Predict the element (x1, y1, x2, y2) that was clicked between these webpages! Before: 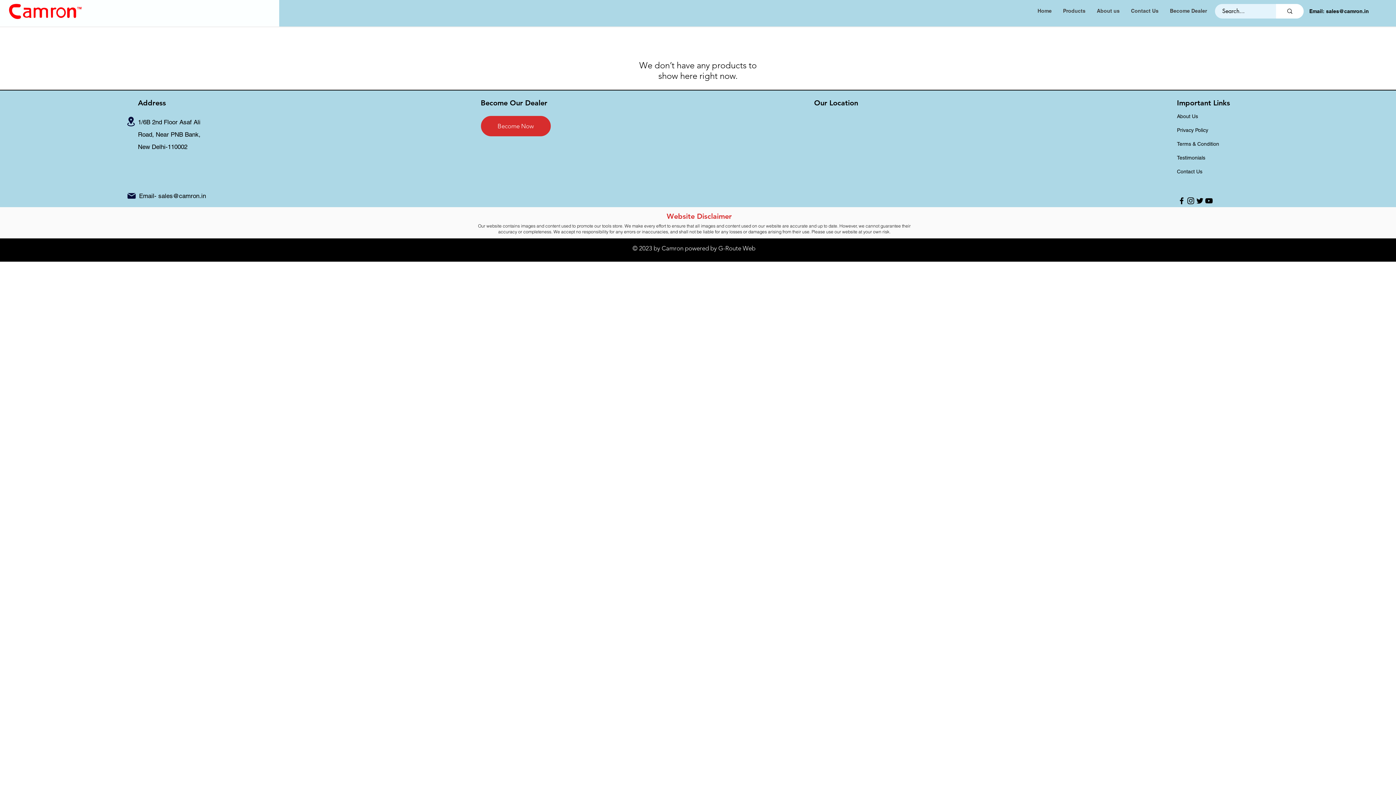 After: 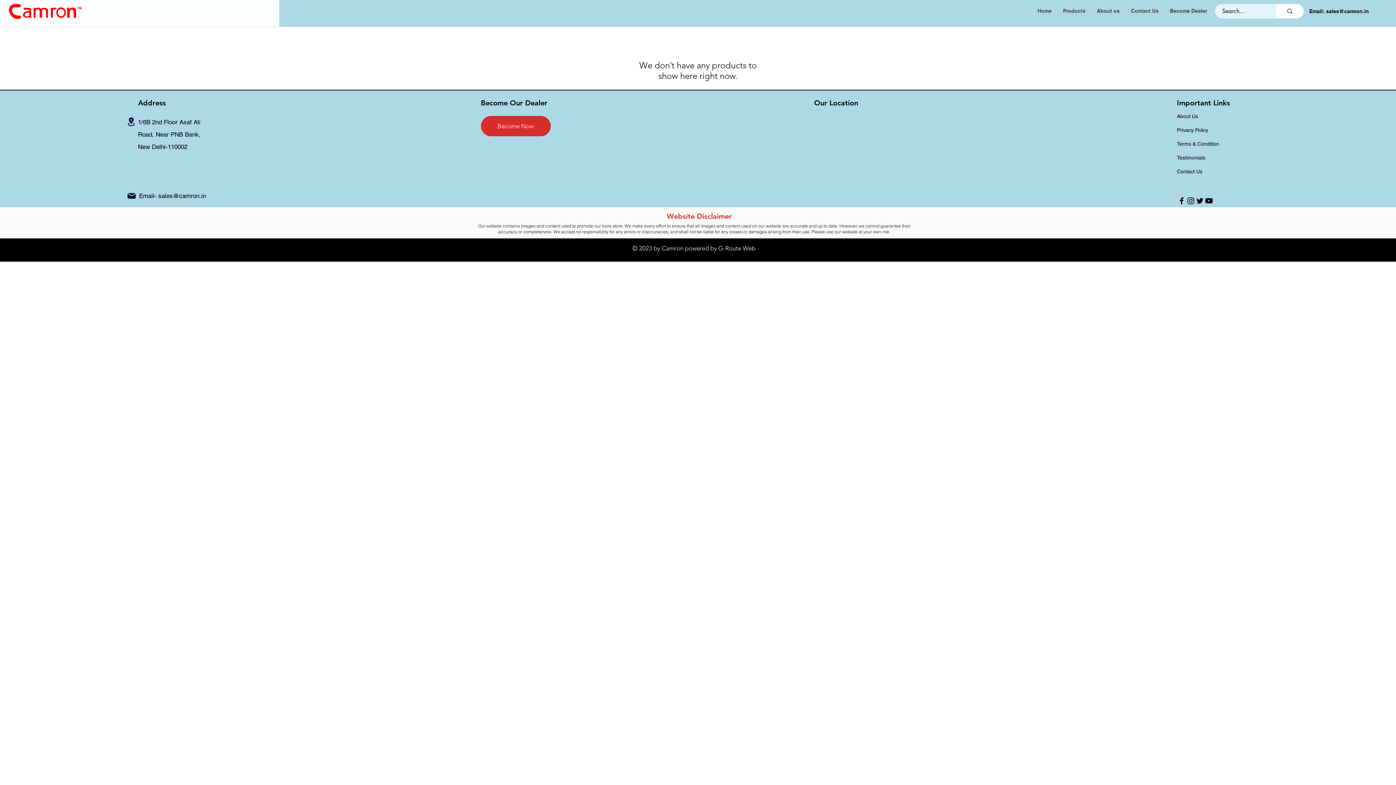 Action: bbox: (126, 116, 135, 127) label: Location